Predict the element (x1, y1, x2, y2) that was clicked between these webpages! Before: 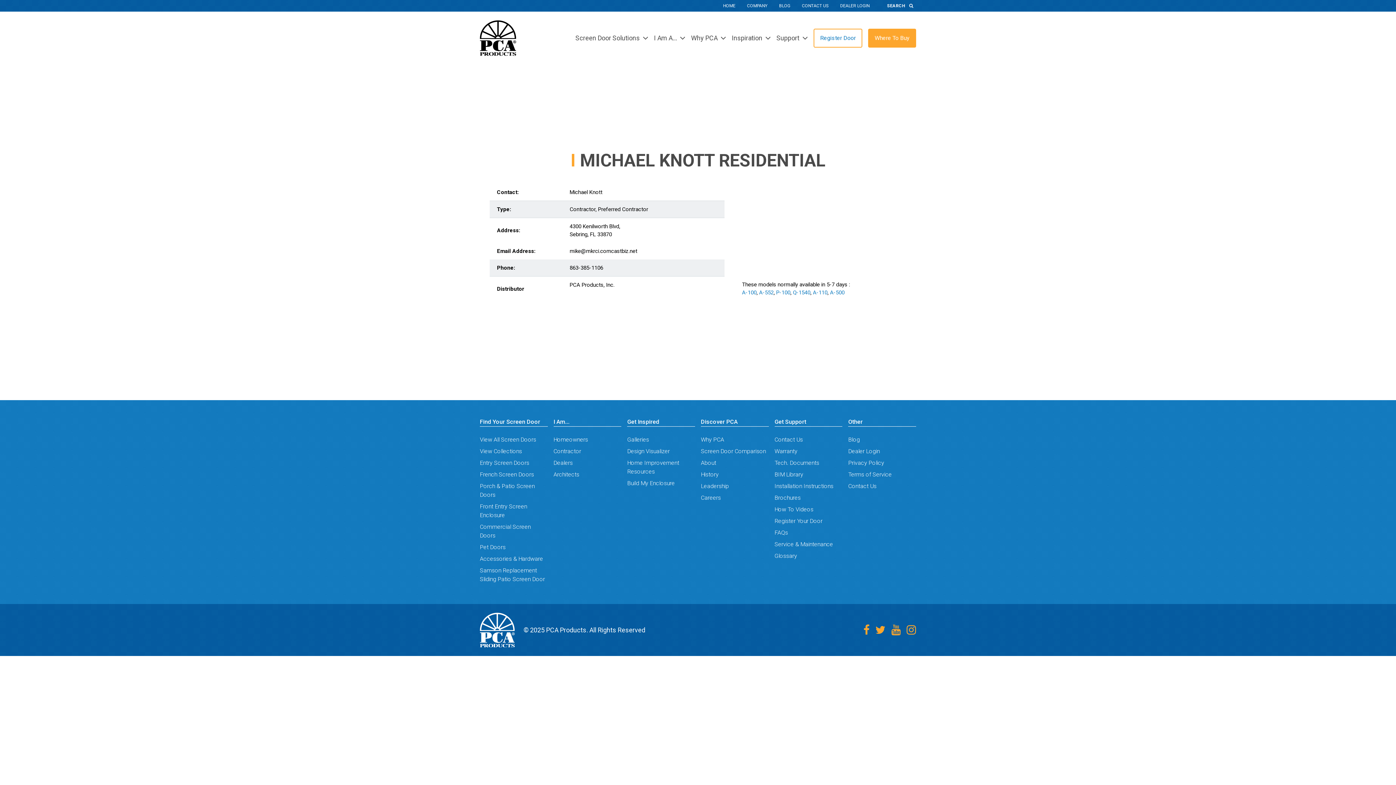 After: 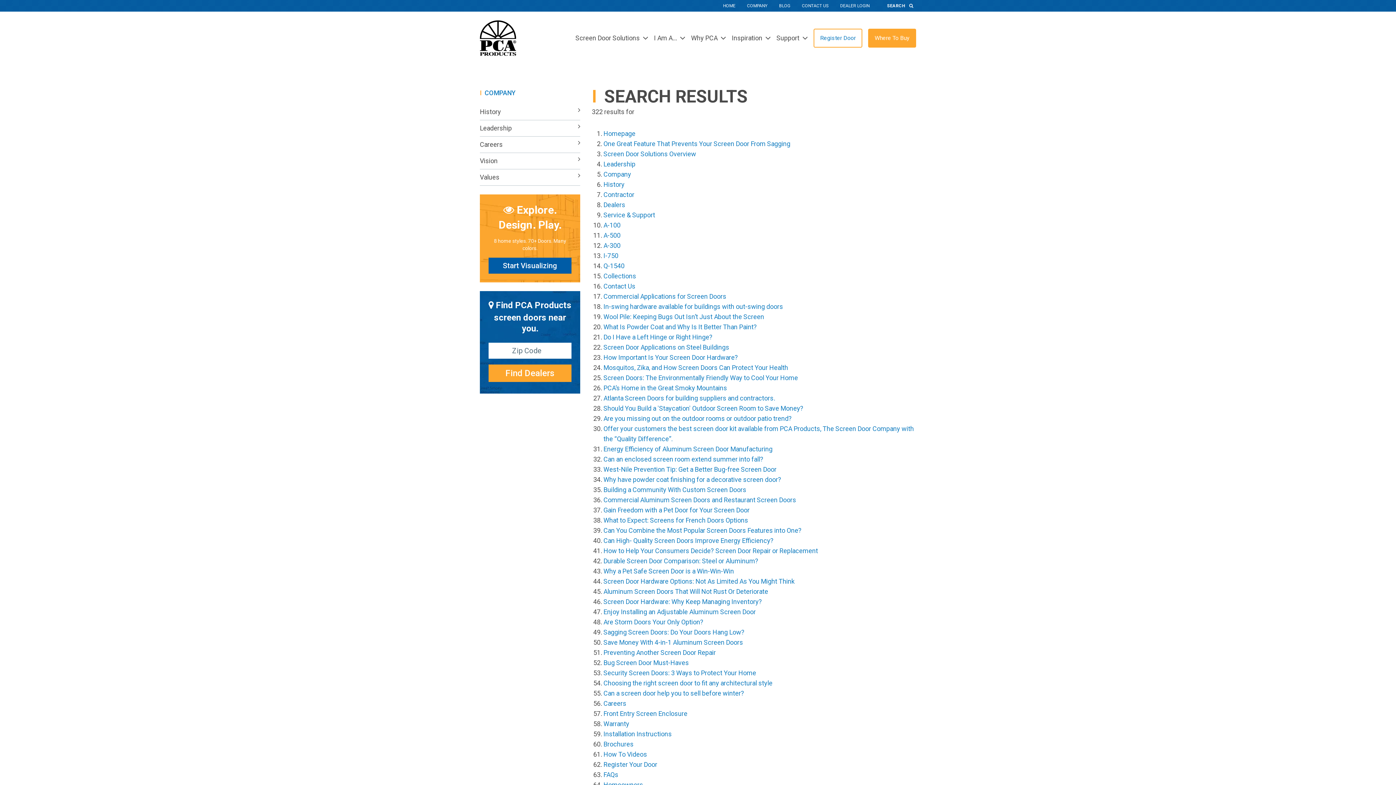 Action: bbox: (906, 0, 916, 11) label: Search